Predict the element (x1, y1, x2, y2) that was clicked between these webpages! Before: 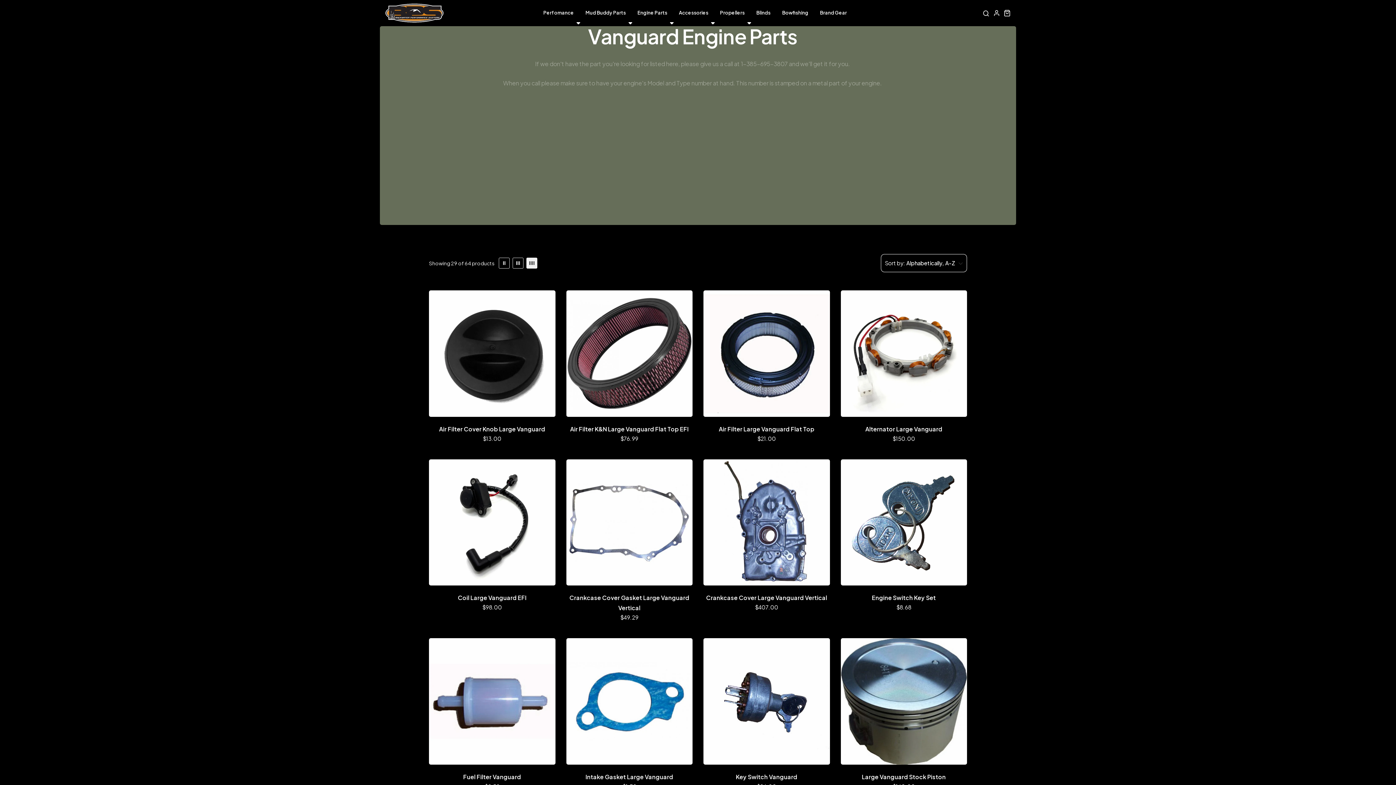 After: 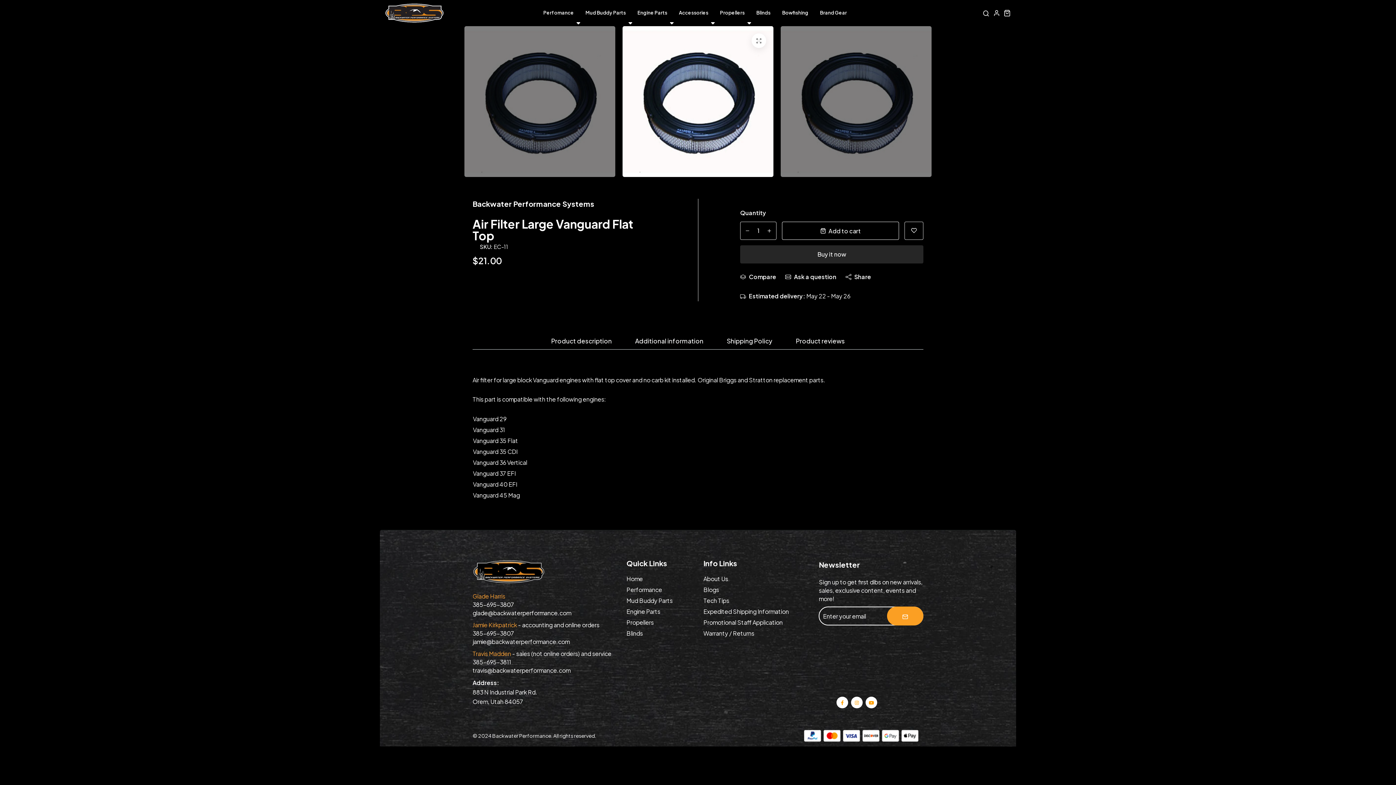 Action: label: product bbox: (719, 424, 814, 434)